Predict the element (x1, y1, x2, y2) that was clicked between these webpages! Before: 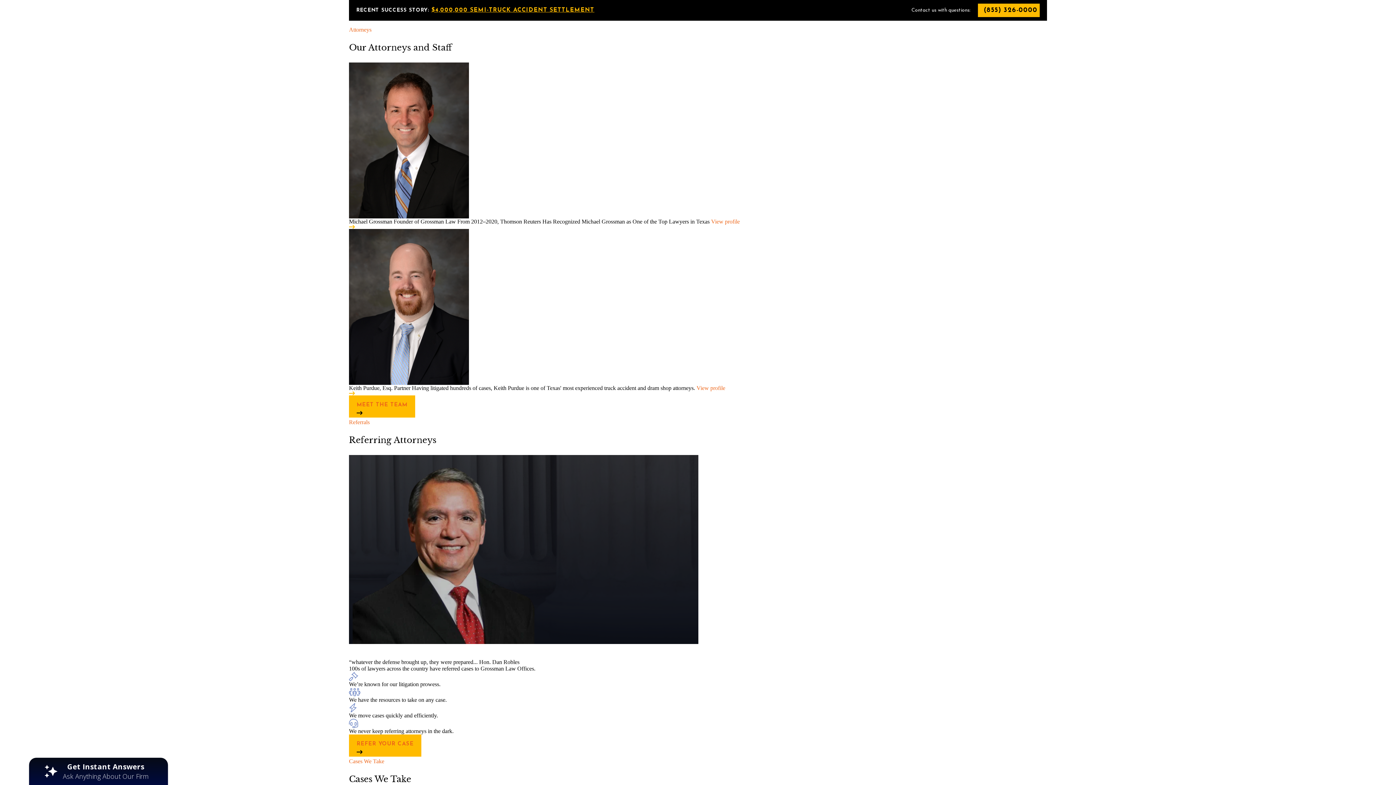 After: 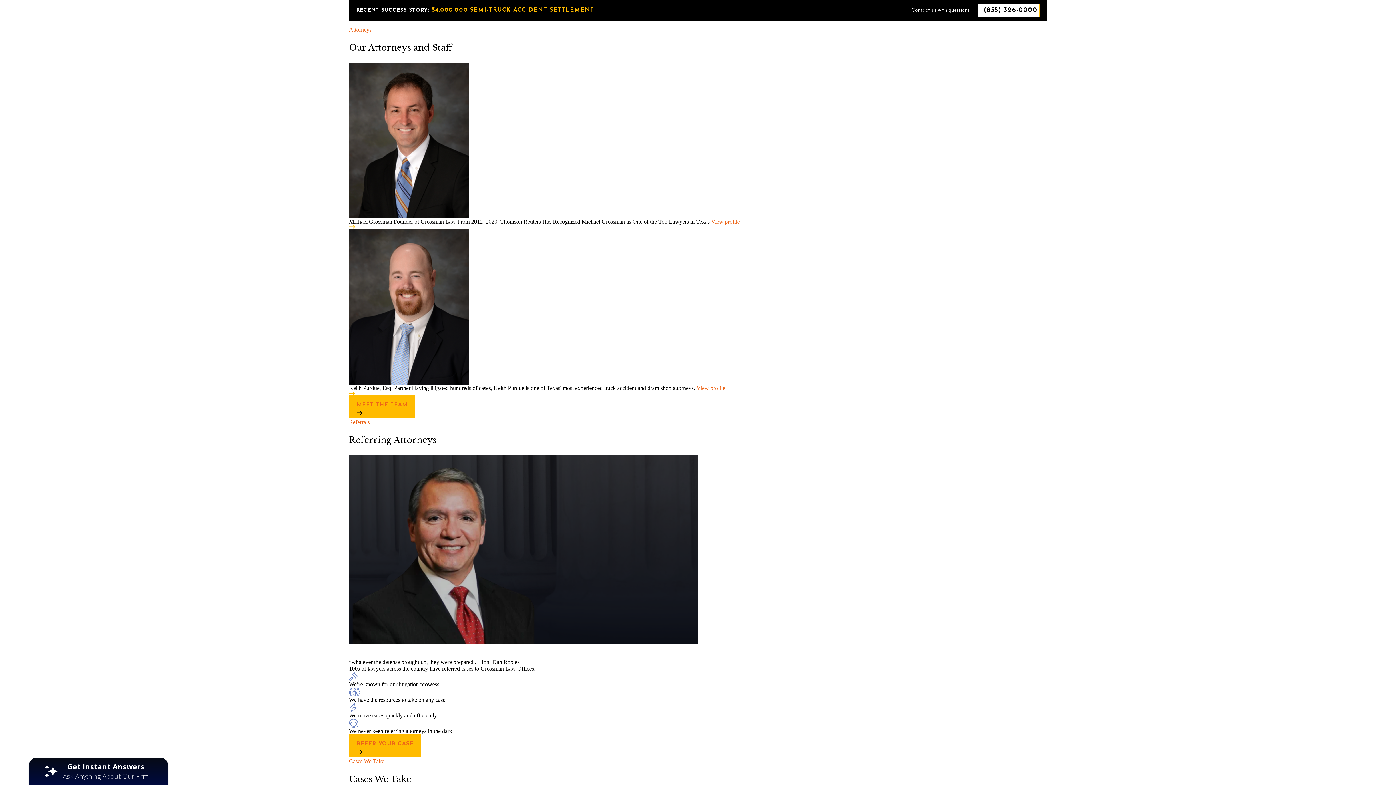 Action: label: (855) 326-0000 bbox: (978, 3, 1040, 17)